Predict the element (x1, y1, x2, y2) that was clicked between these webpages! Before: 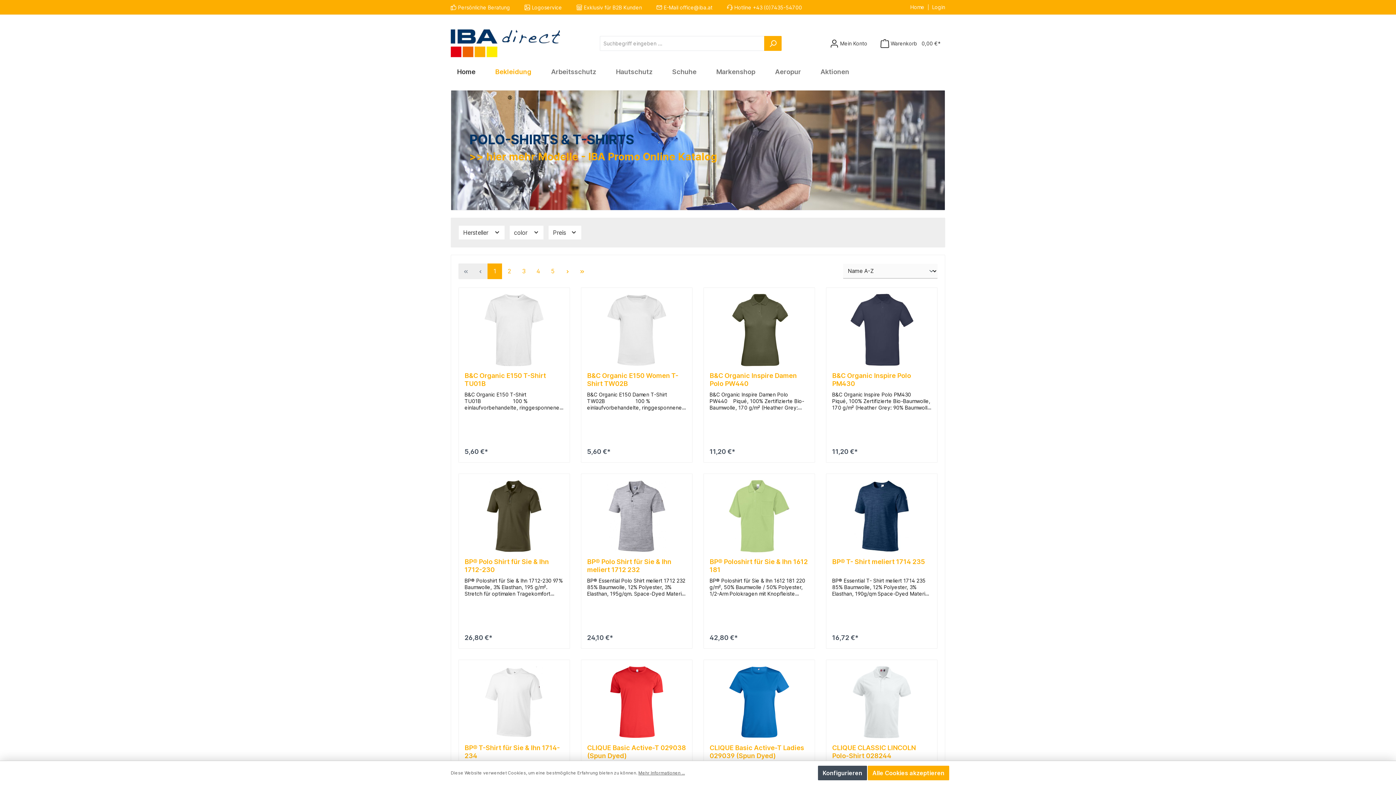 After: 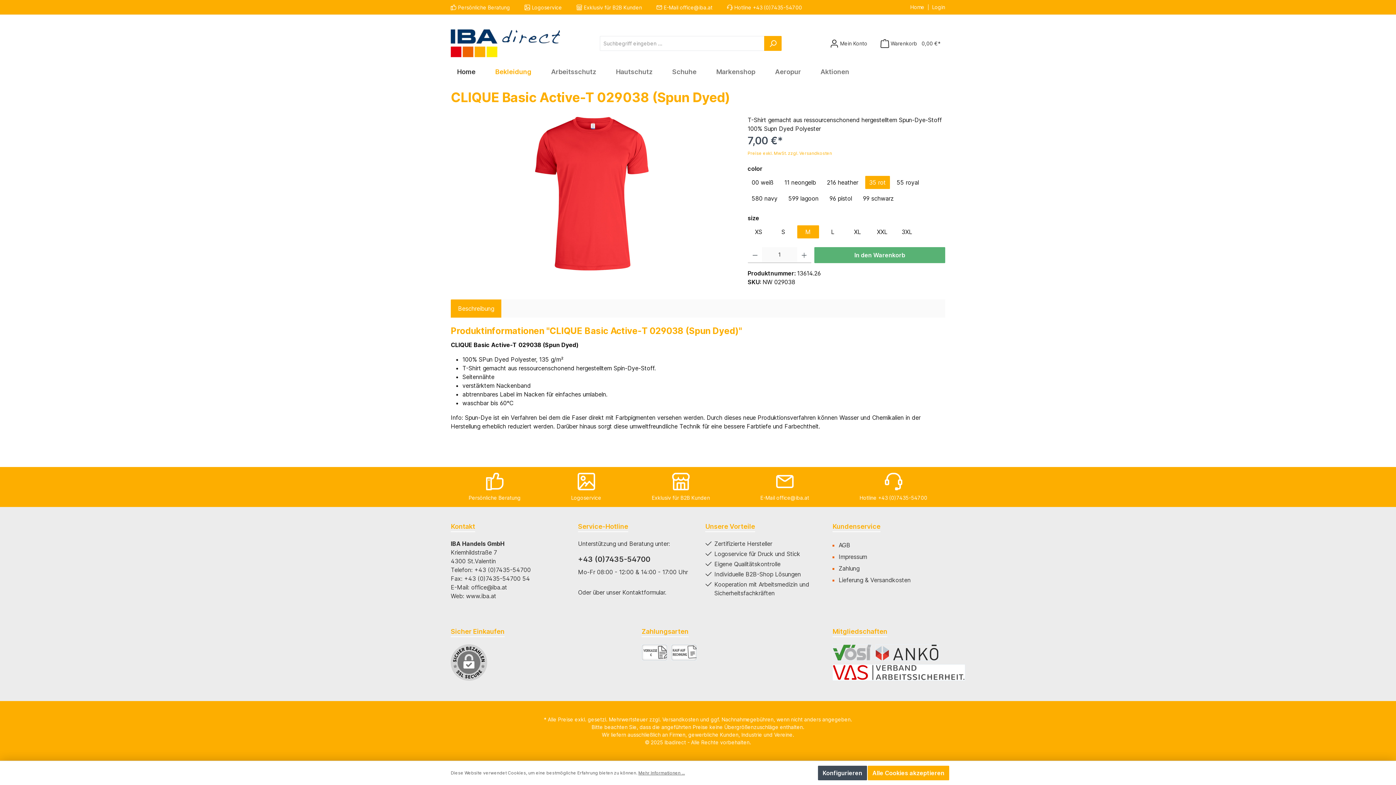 Action: label: CLIQUE Basic Active-T 029038 (Spun Dyed) bbox: (587, 744, 686, 760)